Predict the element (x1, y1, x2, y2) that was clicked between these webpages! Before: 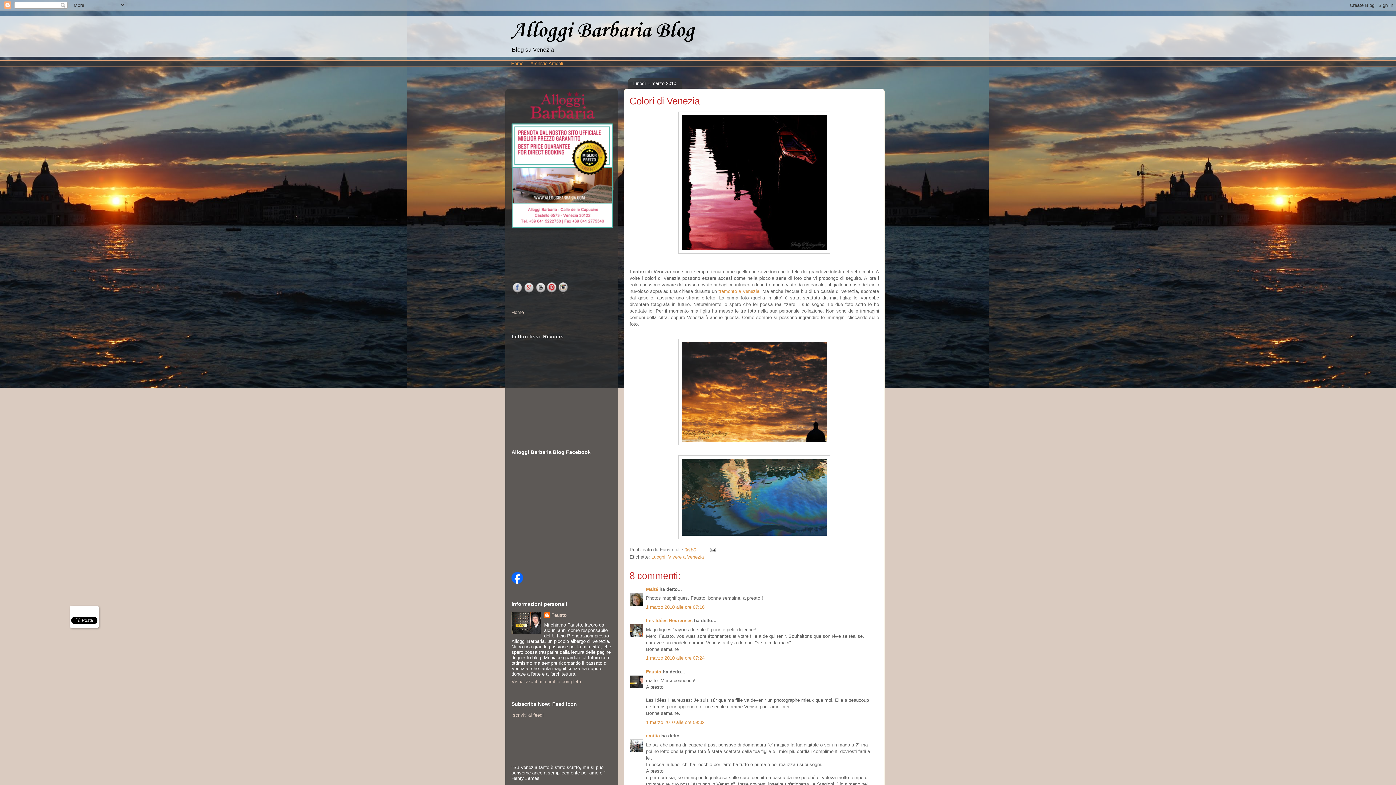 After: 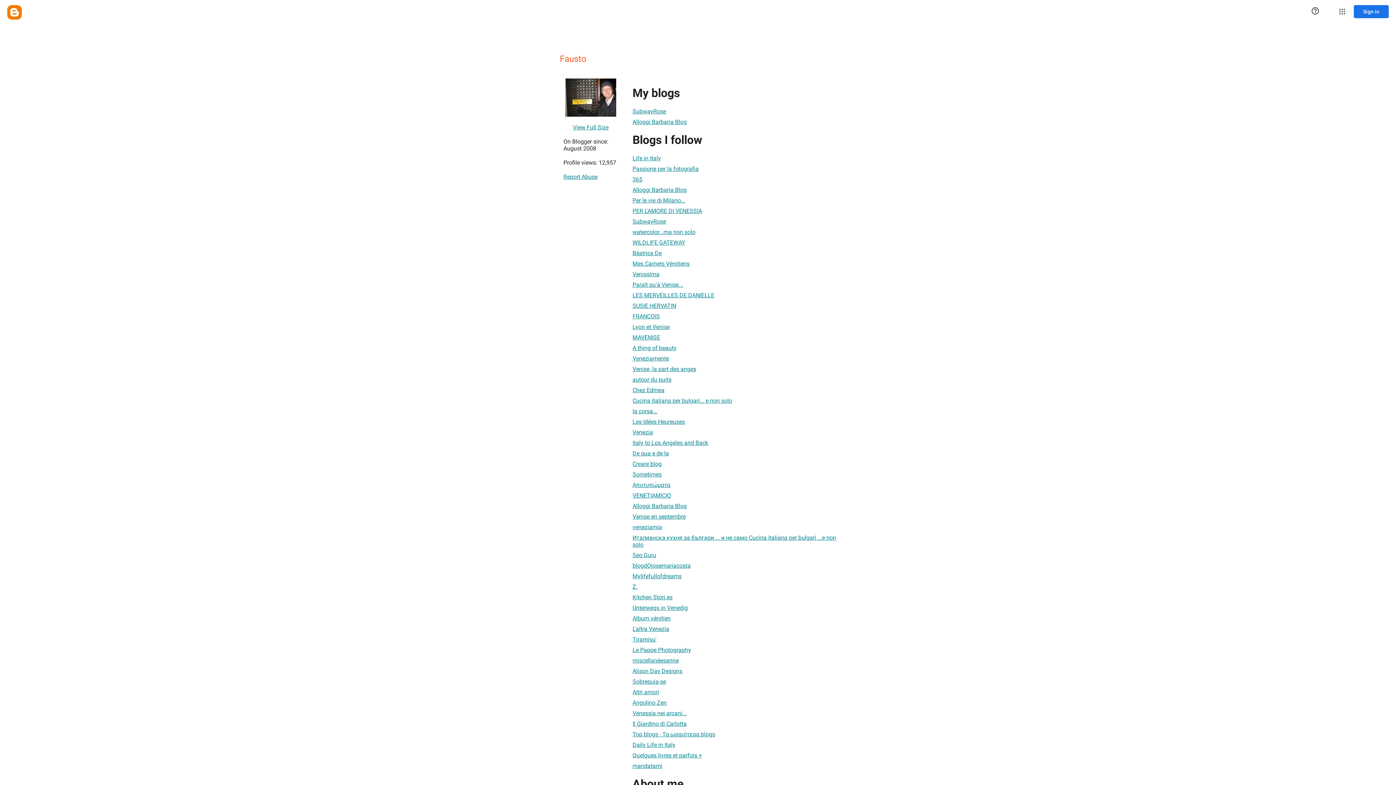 Action: bbox: (646, 669, 661, 674) label: Fausto